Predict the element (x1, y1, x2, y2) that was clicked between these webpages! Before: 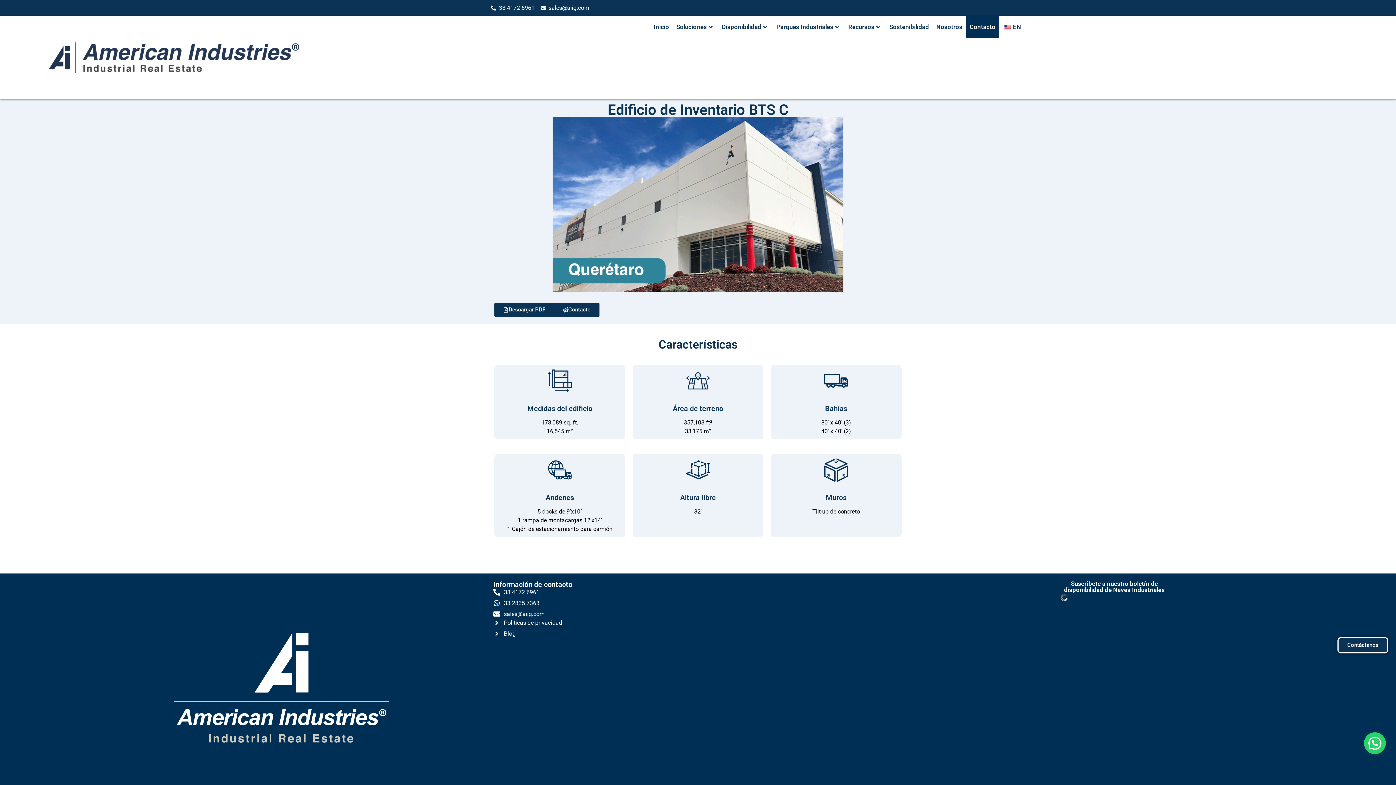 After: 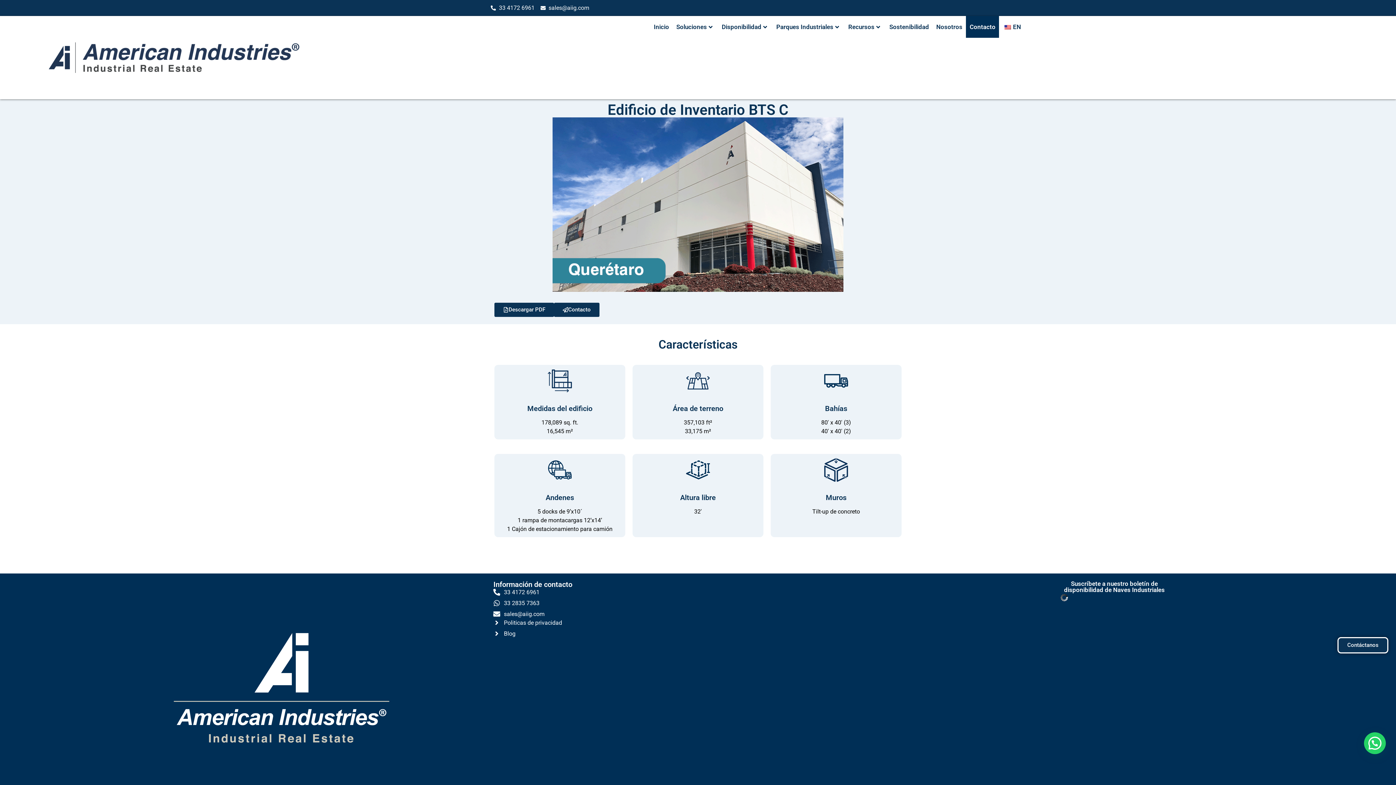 Action: label: sales@aiig.com bbox: (493, 610, 902, 618)